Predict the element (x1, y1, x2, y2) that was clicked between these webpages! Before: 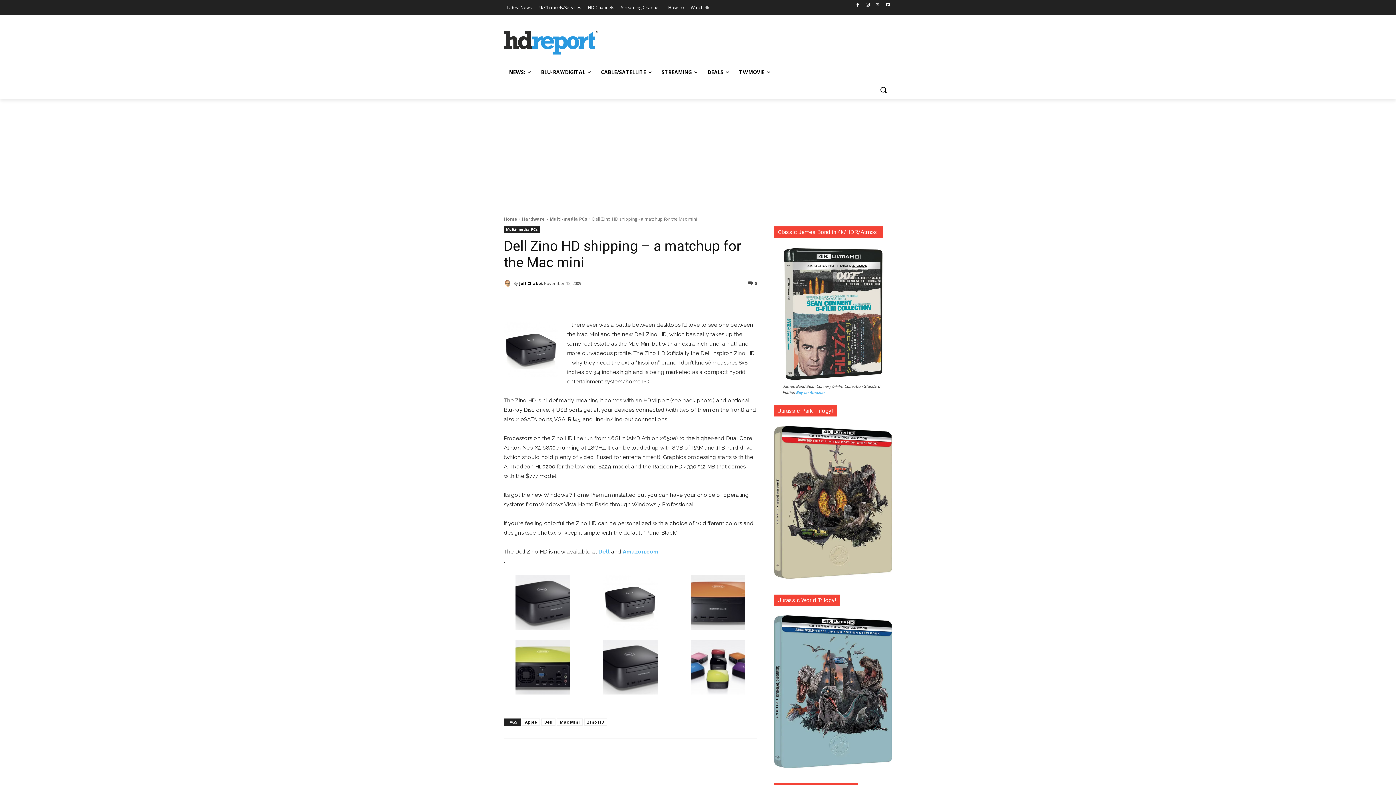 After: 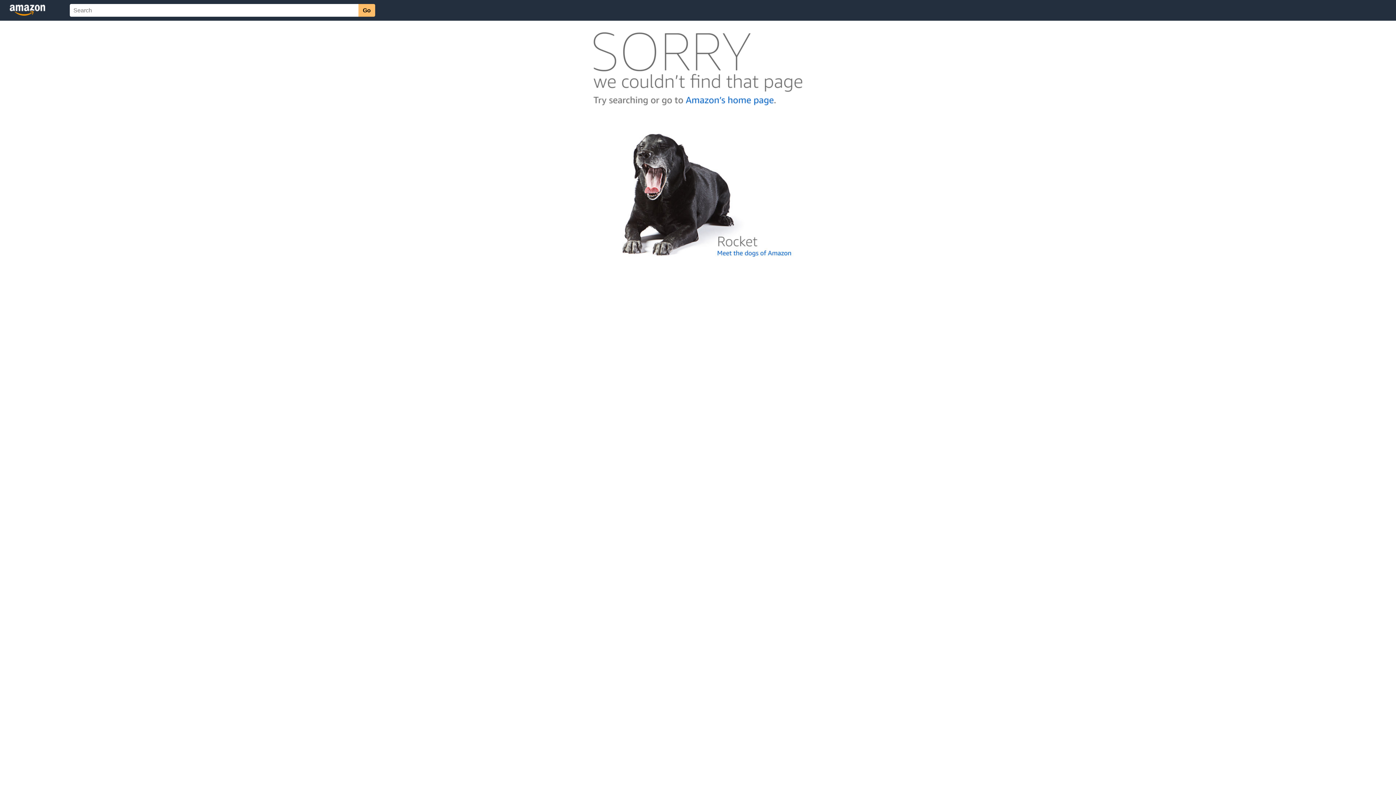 Action: bbox: (622, 548, 658, 555) label: Amazon.com